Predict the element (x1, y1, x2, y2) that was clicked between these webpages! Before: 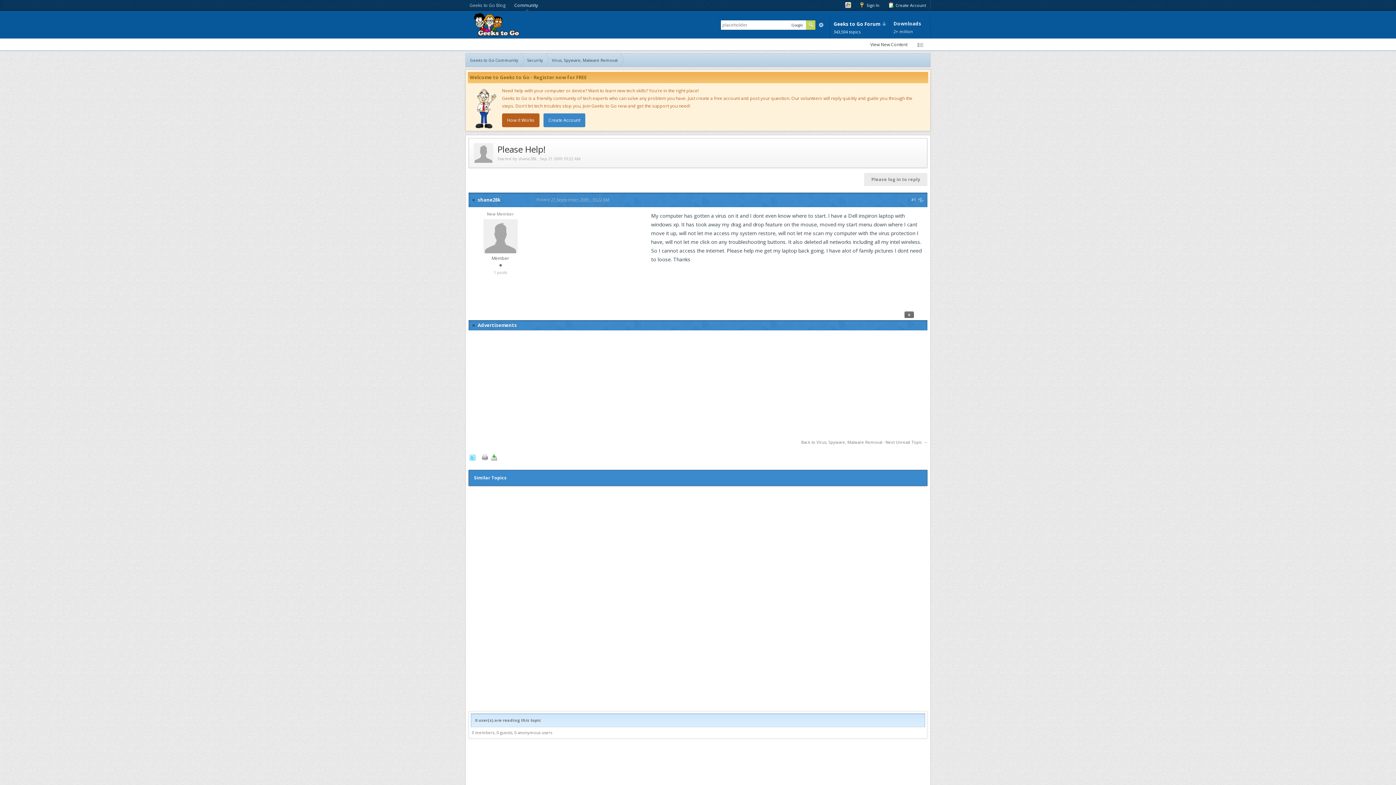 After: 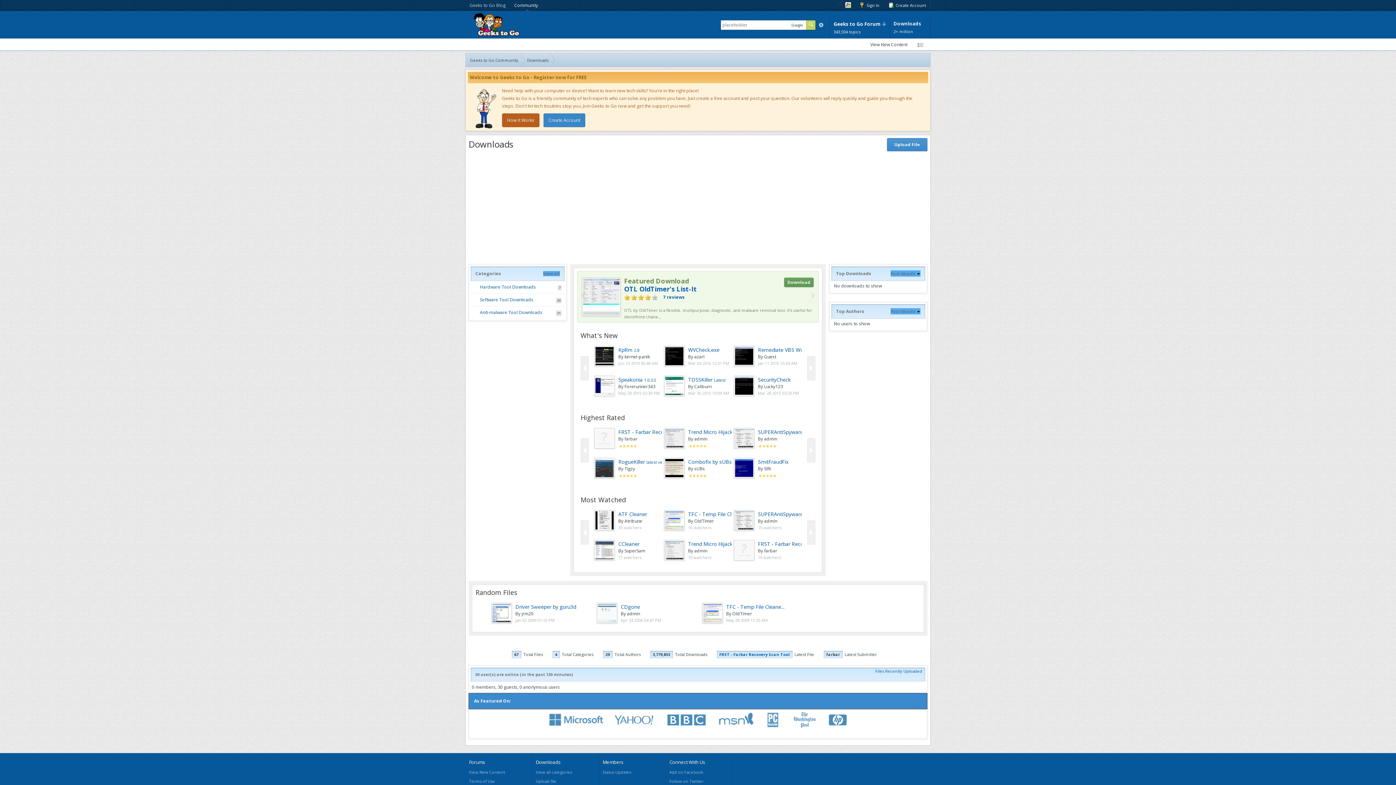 Action: label: Downloads
2+ million bbox: (890, 18, 925, 38)